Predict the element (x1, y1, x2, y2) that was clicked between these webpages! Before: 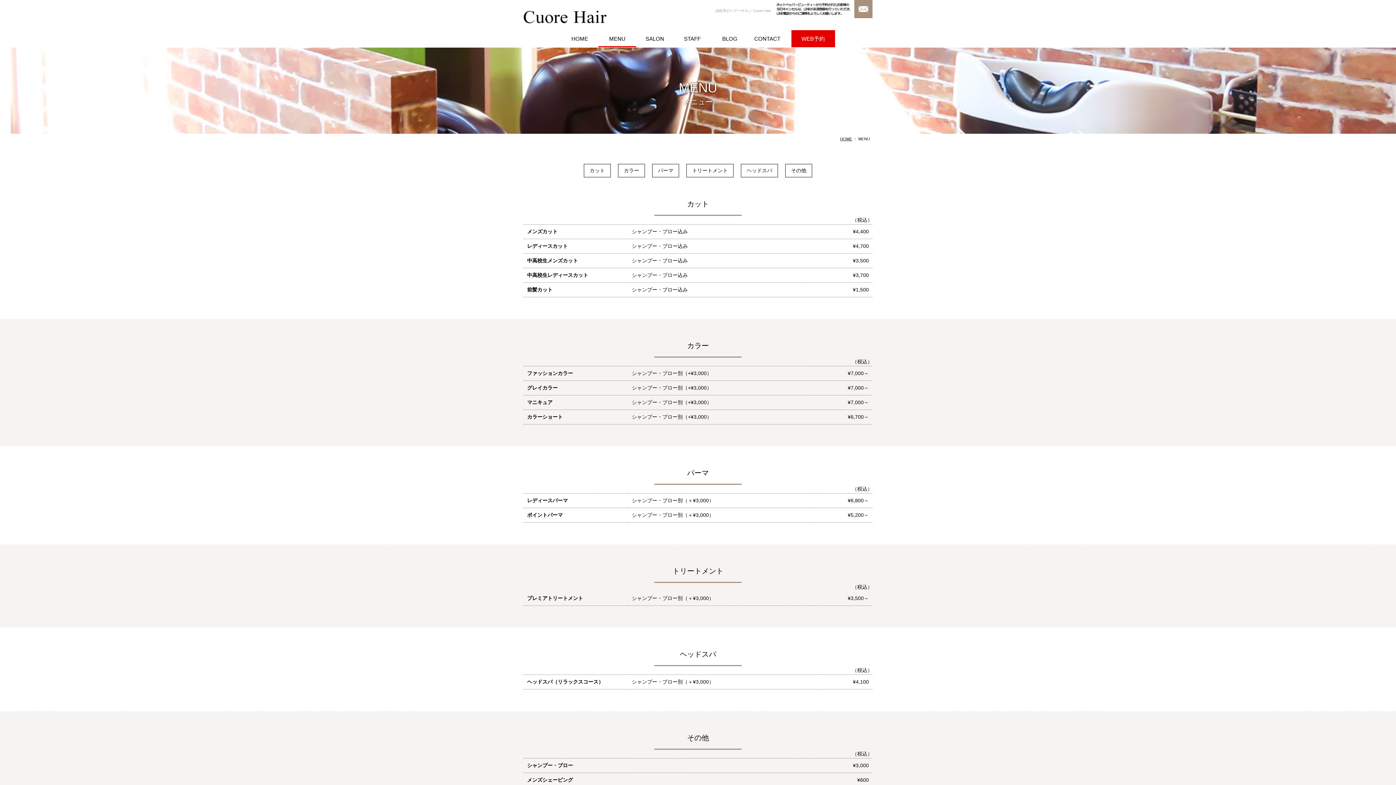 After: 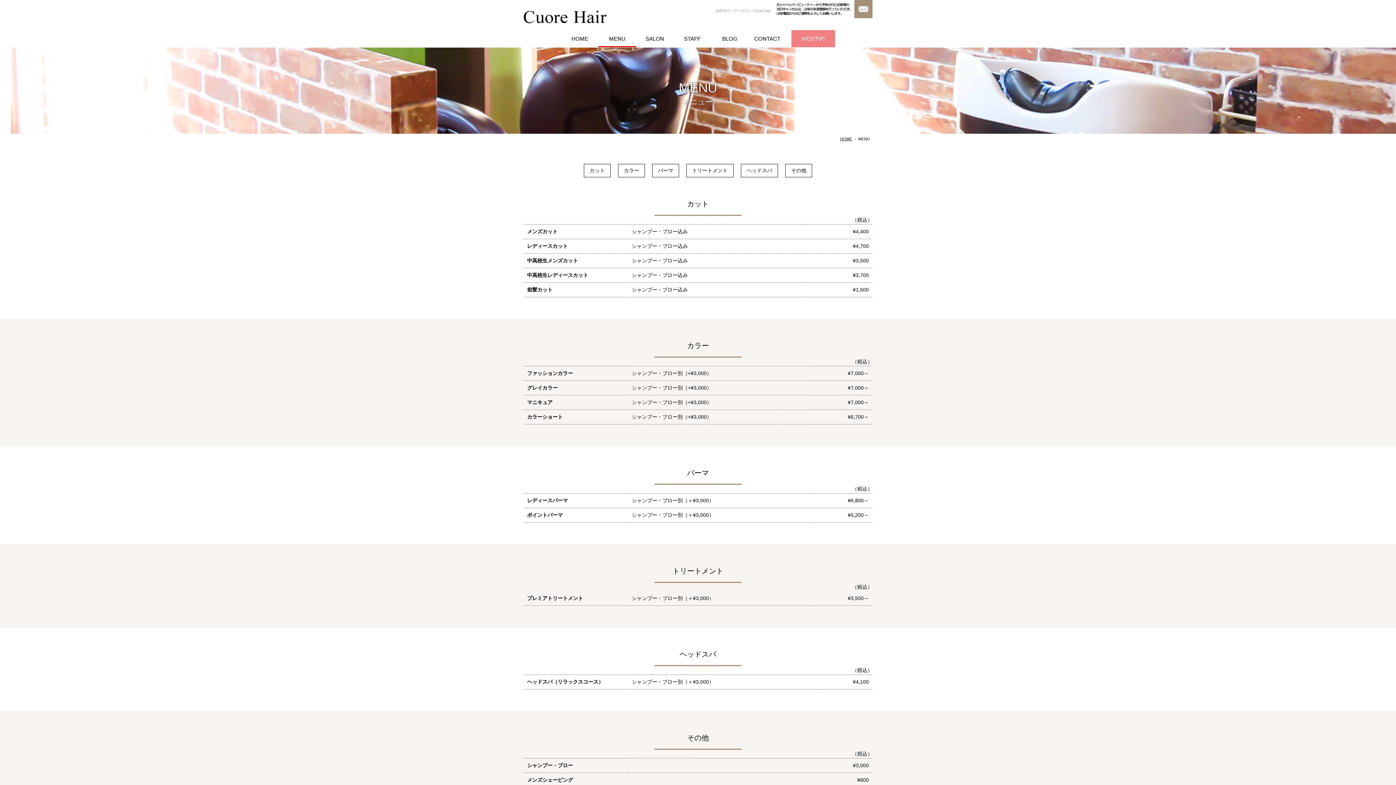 Action: bbox: (791, 30, 835, 47) label: WEB予約